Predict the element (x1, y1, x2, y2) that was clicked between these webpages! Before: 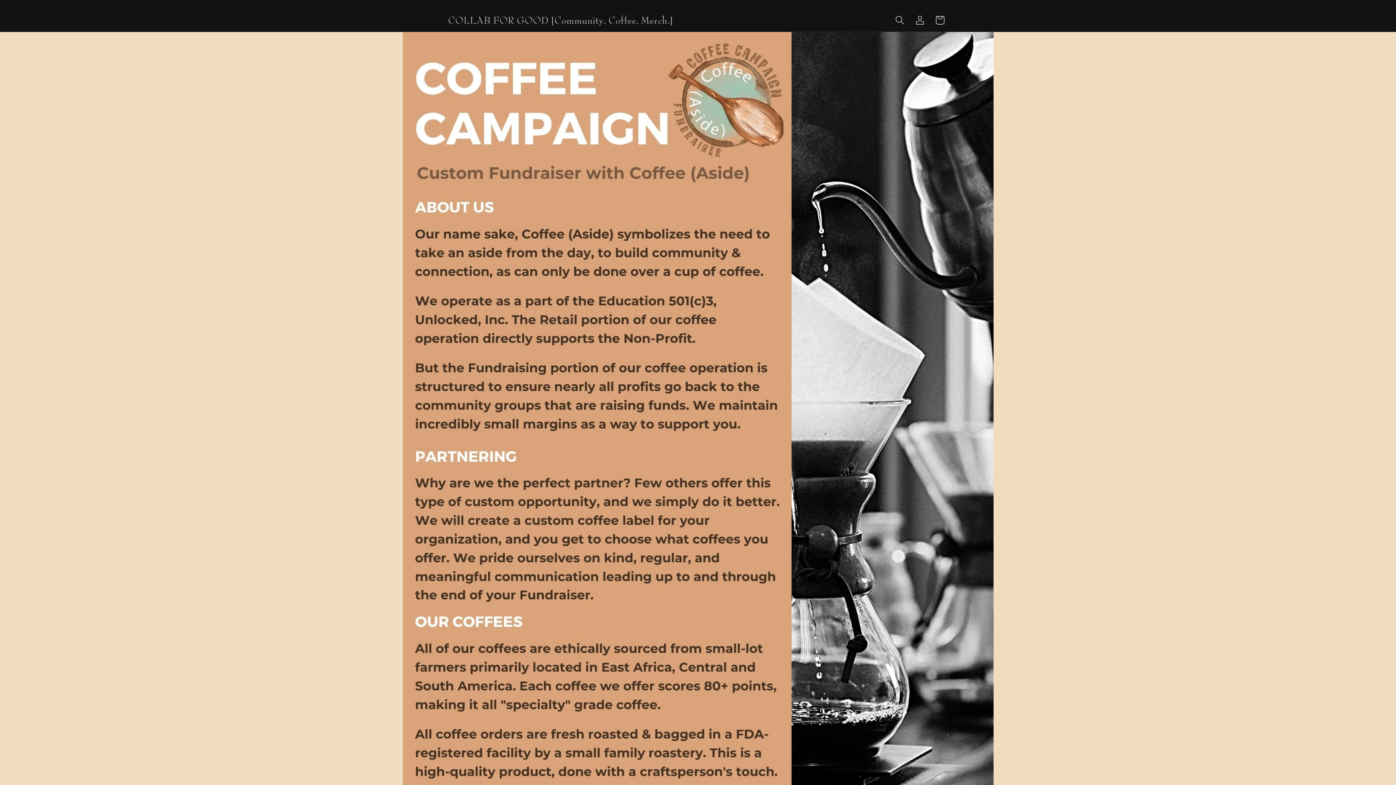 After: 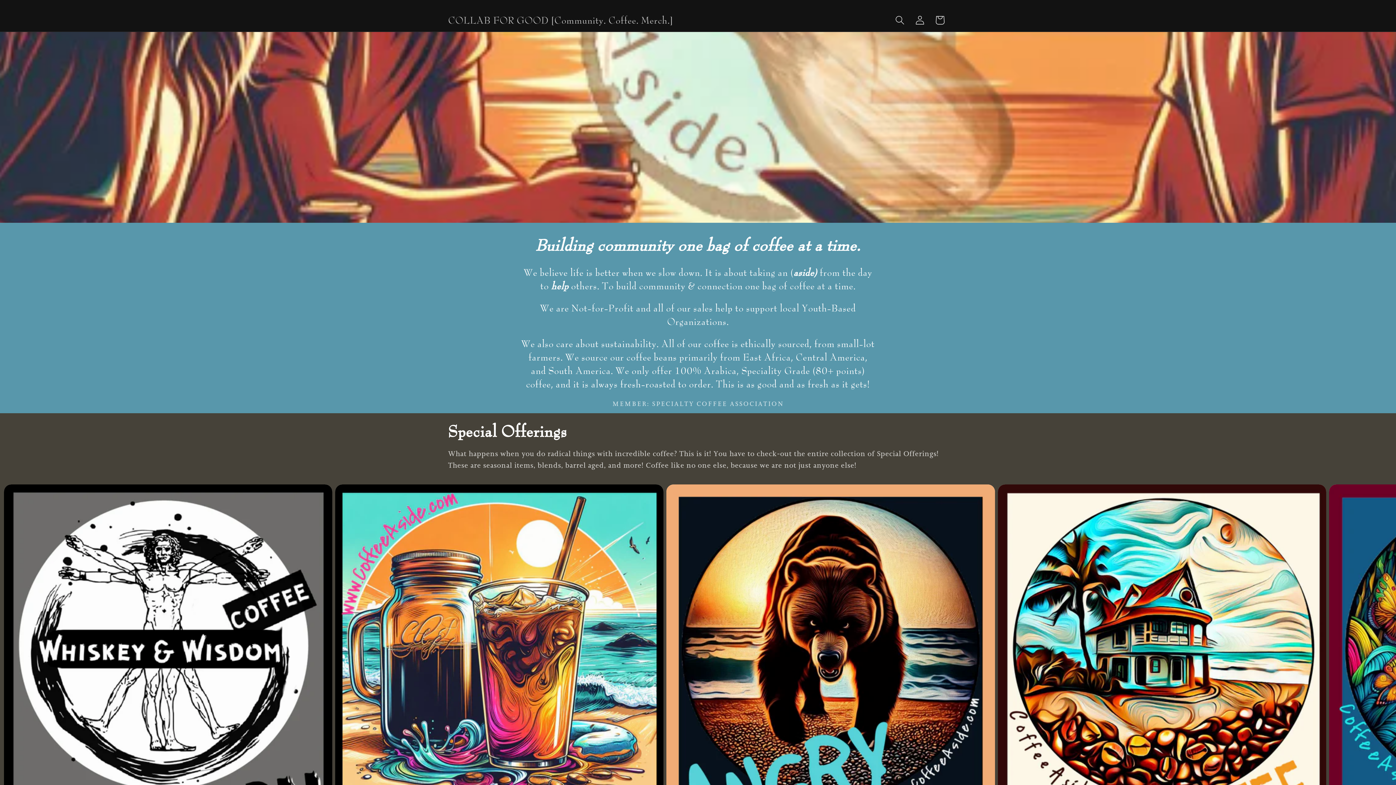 Action: label: COLLAB FOR GOOD [Community. Coffee. Merch.] bbox: (444, 11, 676, 28)